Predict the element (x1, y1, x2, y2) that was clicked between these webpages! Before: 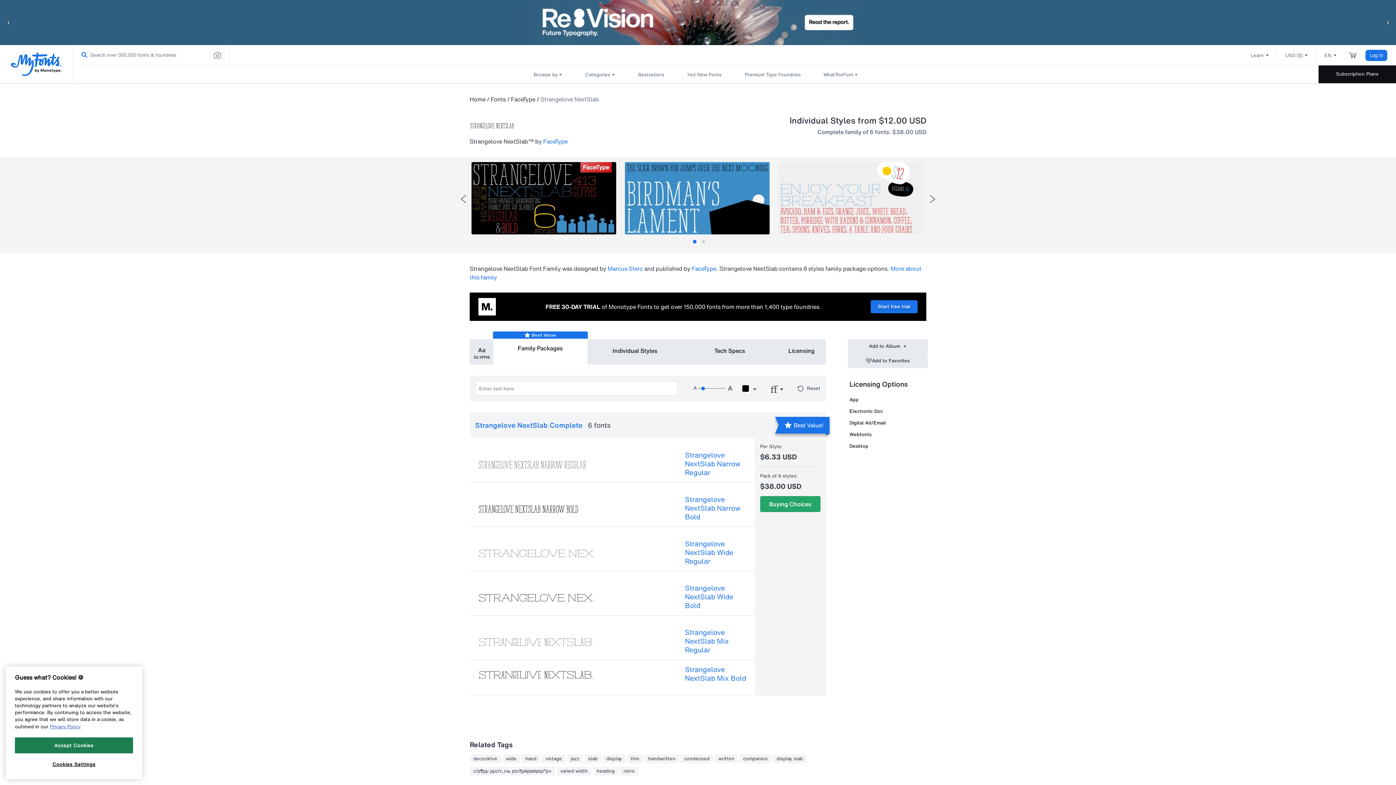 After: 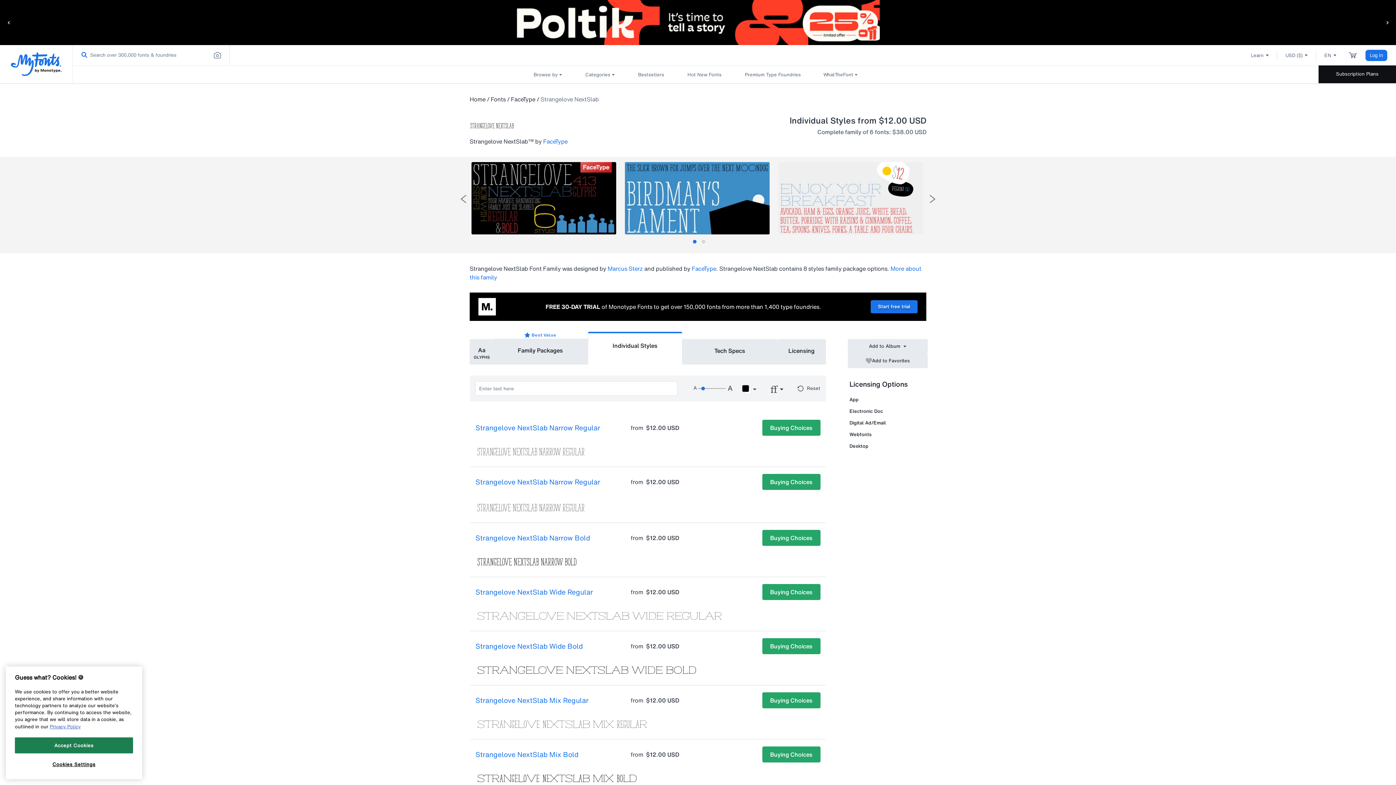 Action: bbox: (588, 339, 682, 361) label: Individual Styles